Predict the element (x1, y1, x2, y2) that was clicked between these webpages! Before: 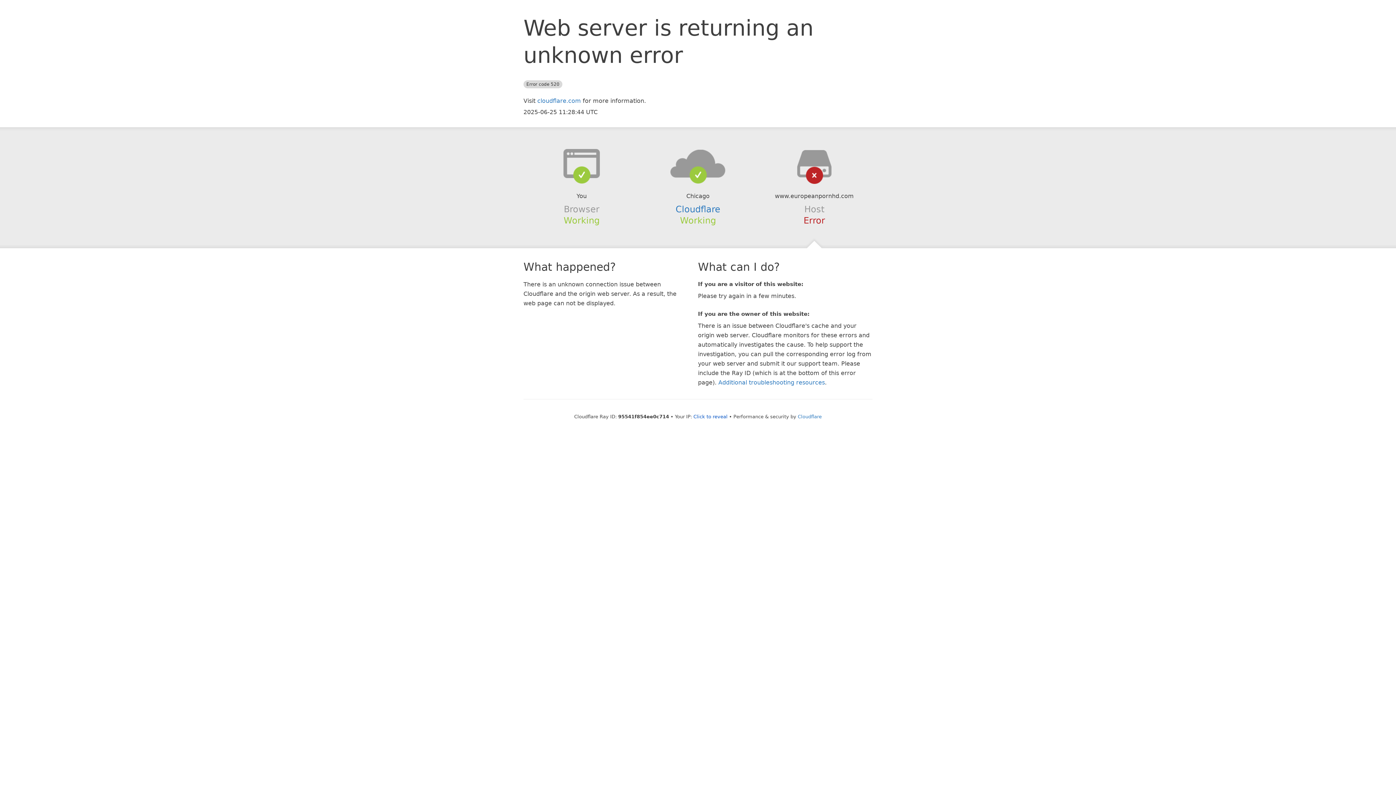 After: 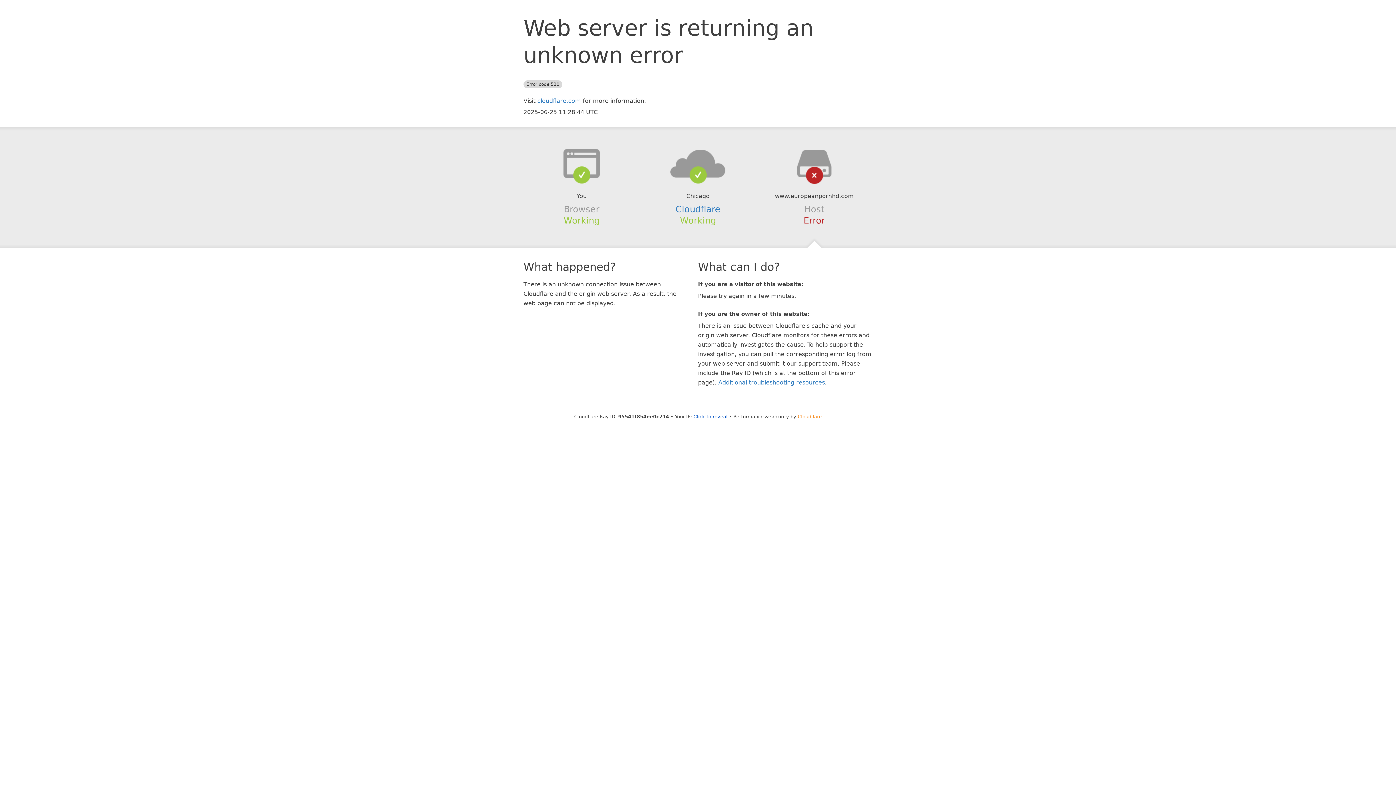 Action: bbox: (798, 414, 822, 419) label: Cloudflare